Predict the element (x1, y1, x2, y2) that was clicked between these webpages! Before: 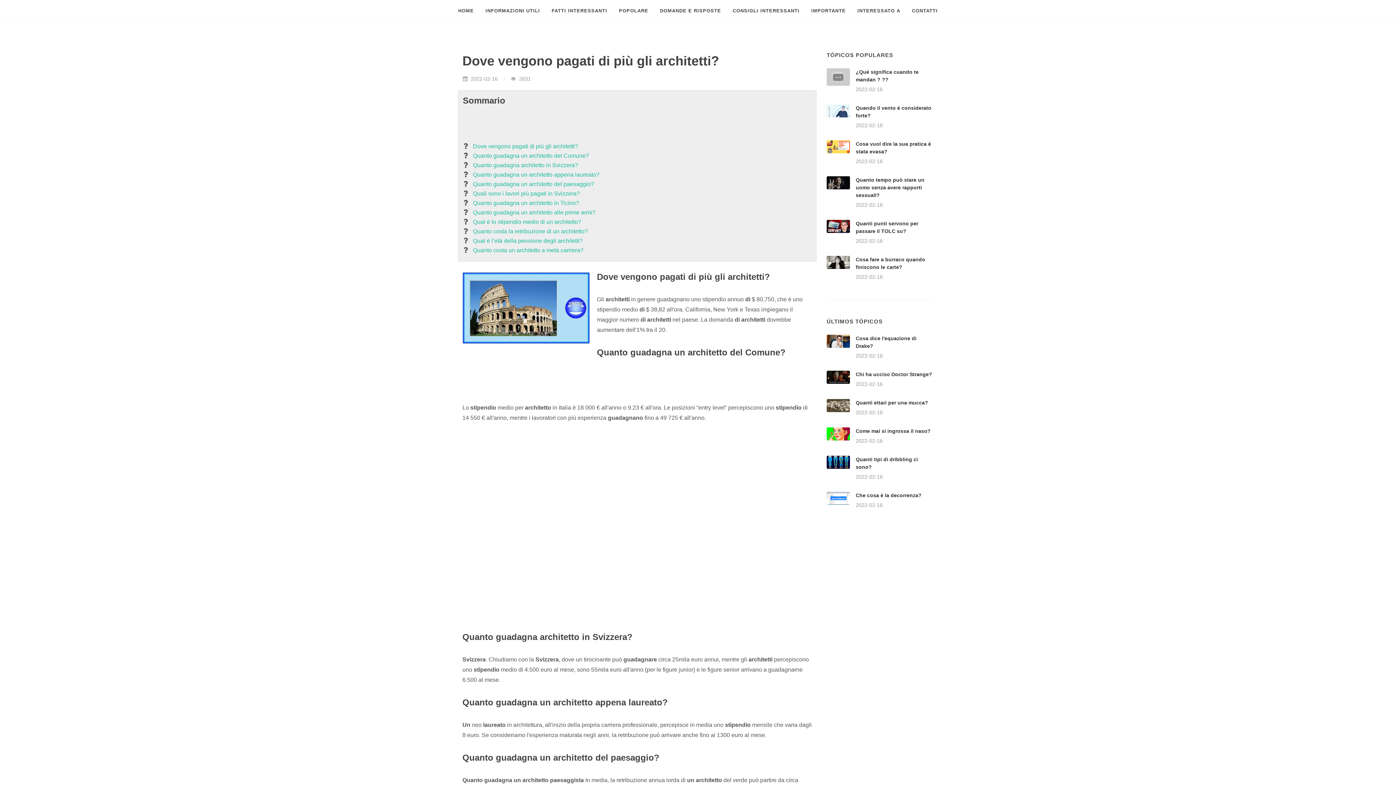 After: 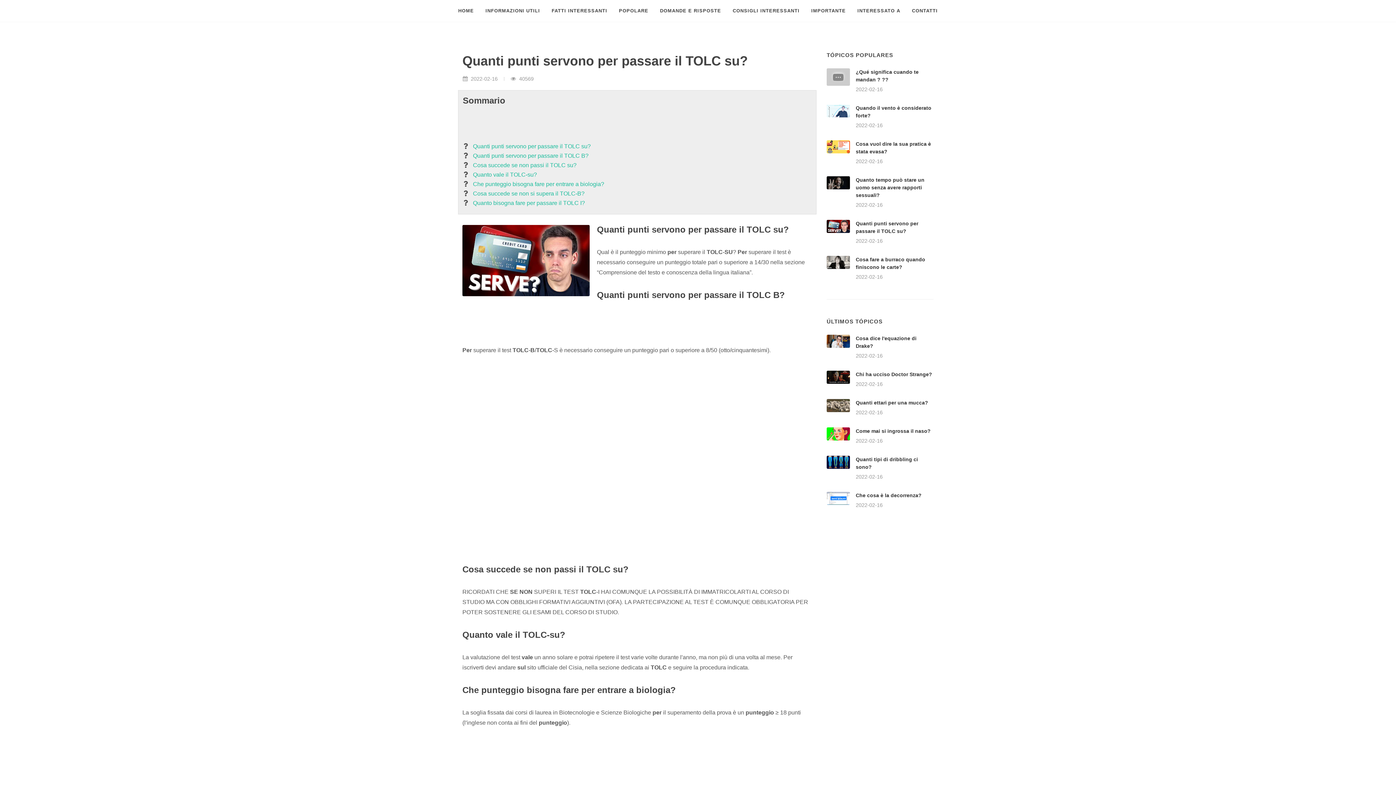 Action: bbox: (826, 220, 850, 233)